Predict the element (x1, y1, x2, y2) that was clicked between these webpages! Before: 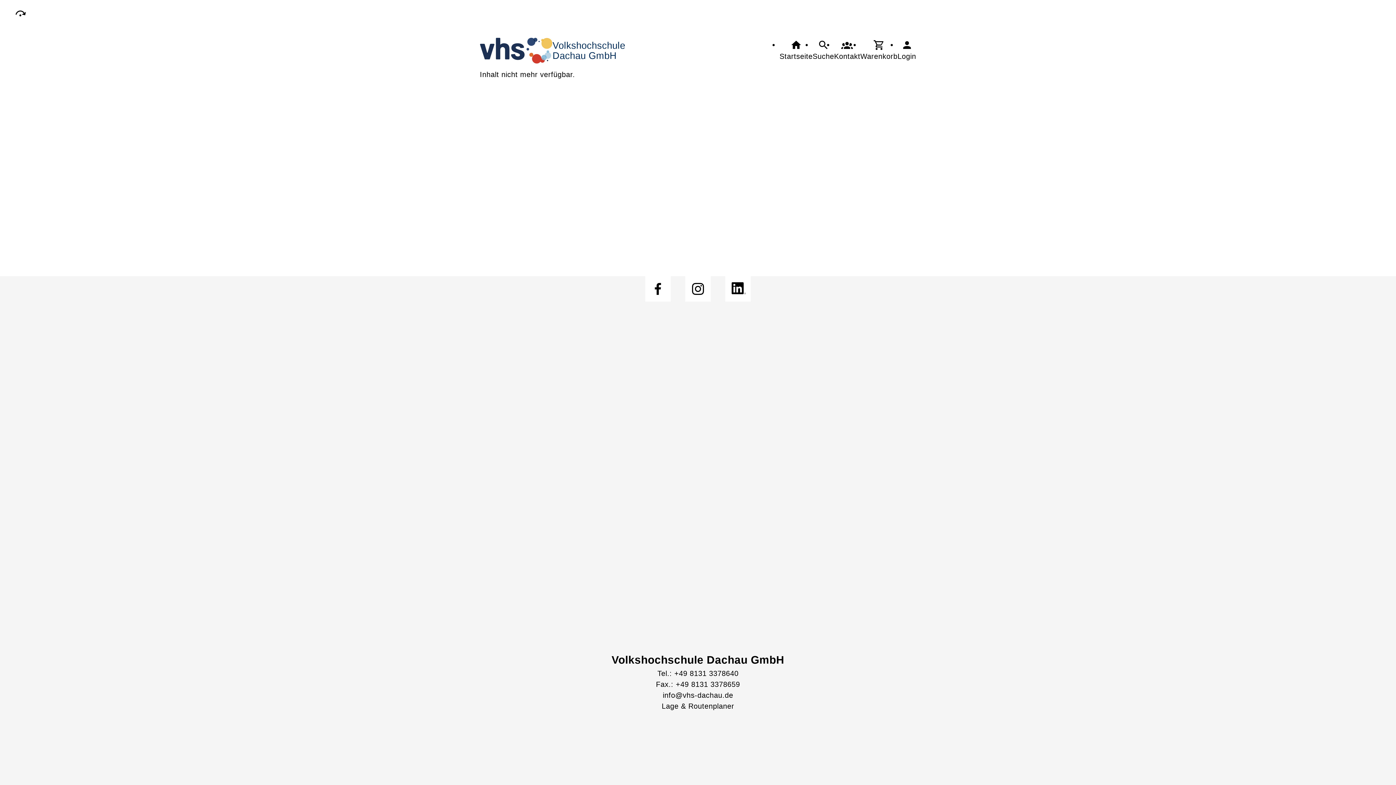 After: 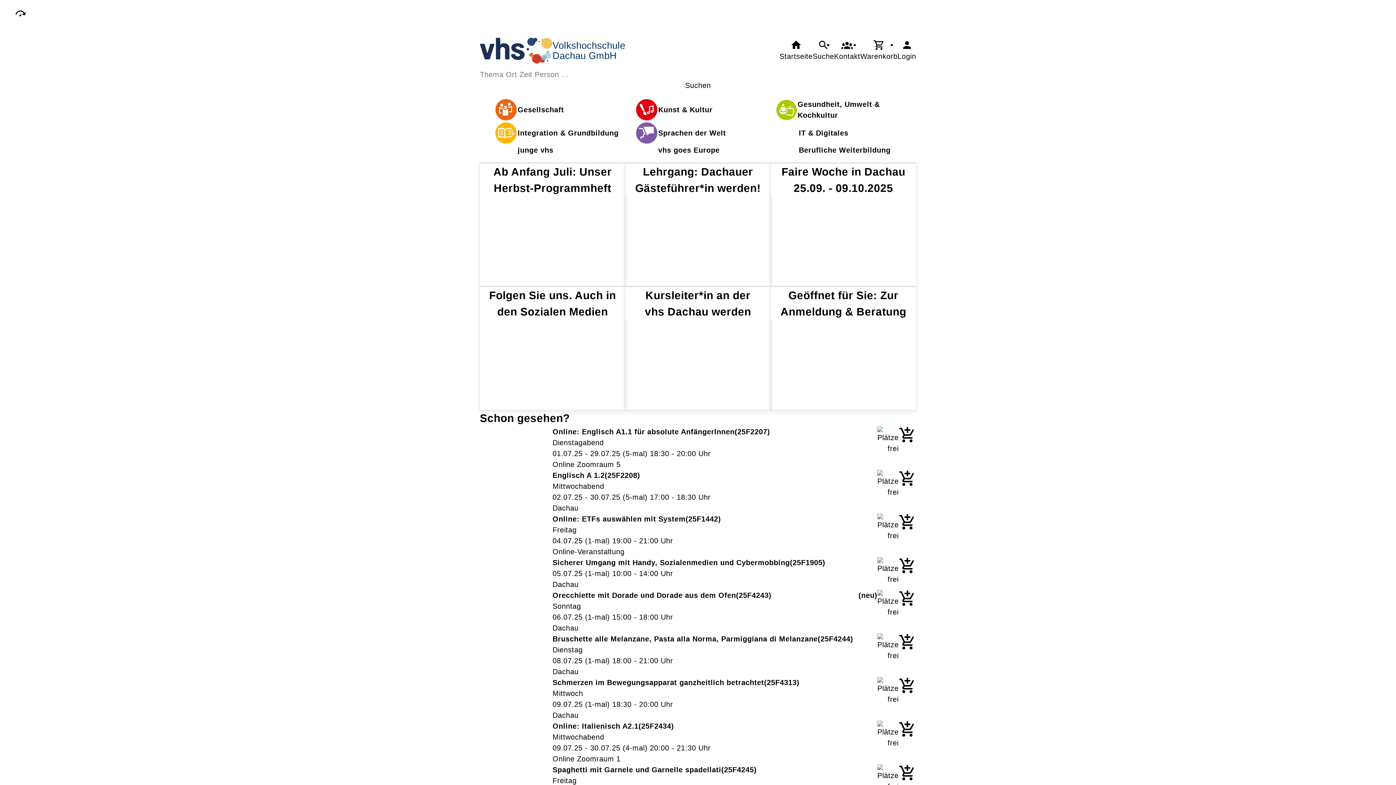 Action: bbox: (480, 37, 625, 63) label: Volkshochschule
Dachau GmbH